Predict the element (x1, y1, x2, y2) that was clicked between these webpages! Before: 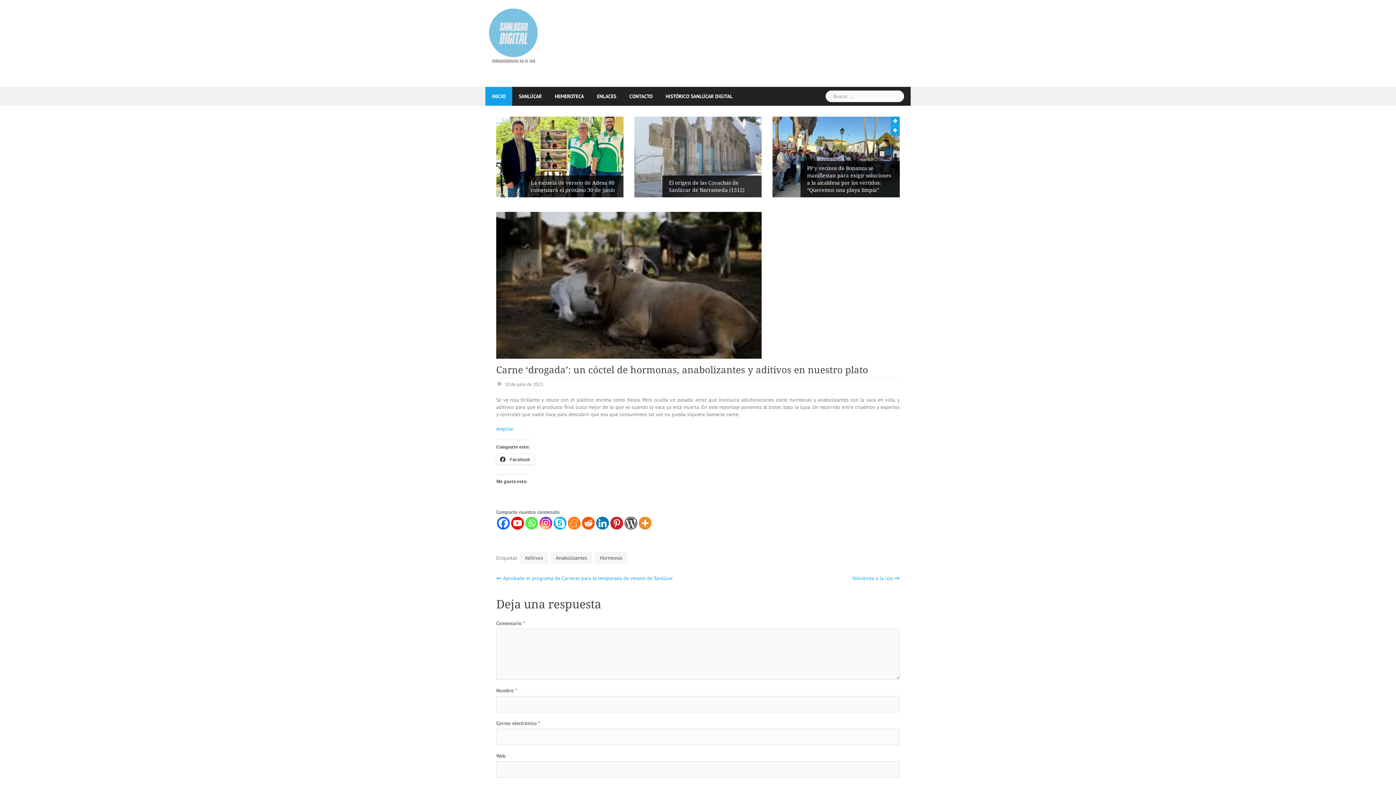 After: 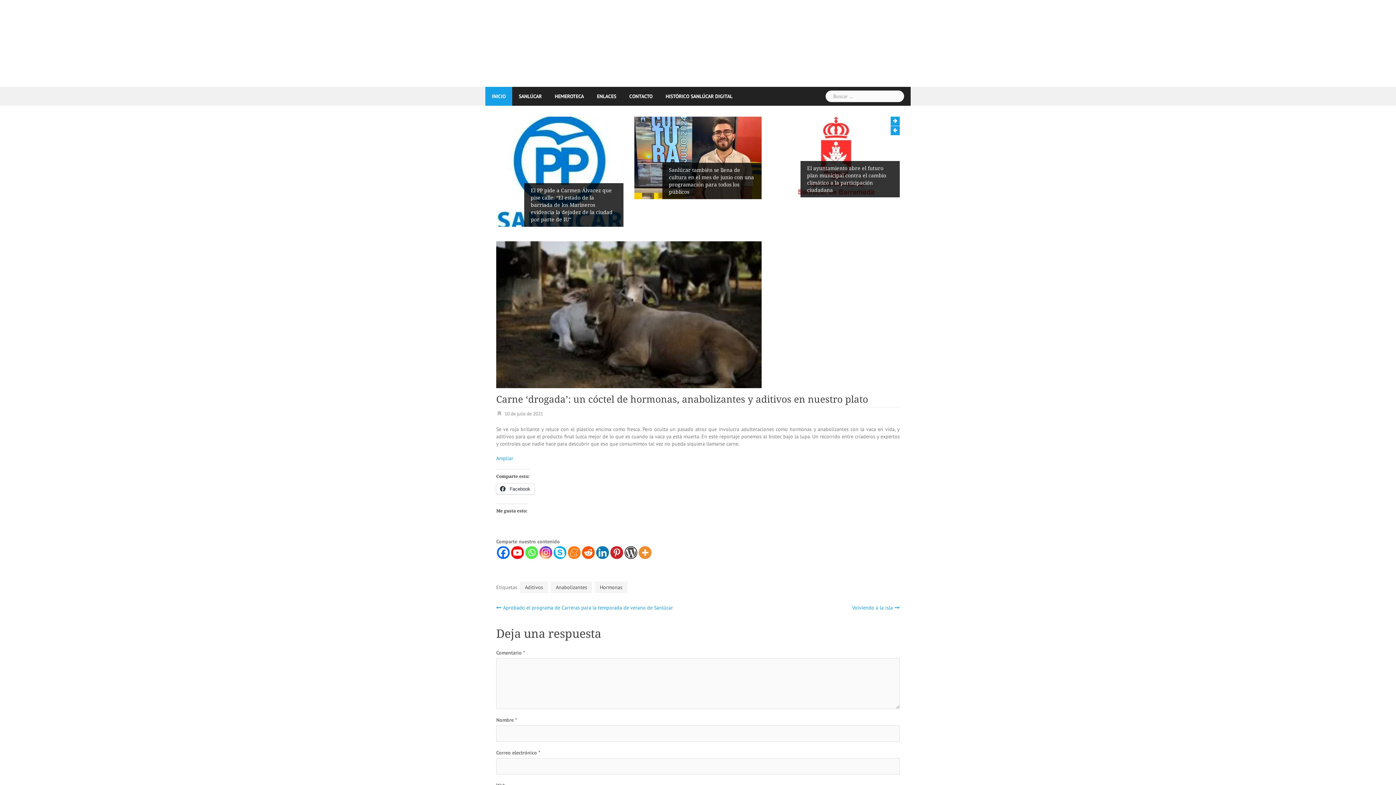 Action: label: Meneame bbox: (568, 517, 580, 529)